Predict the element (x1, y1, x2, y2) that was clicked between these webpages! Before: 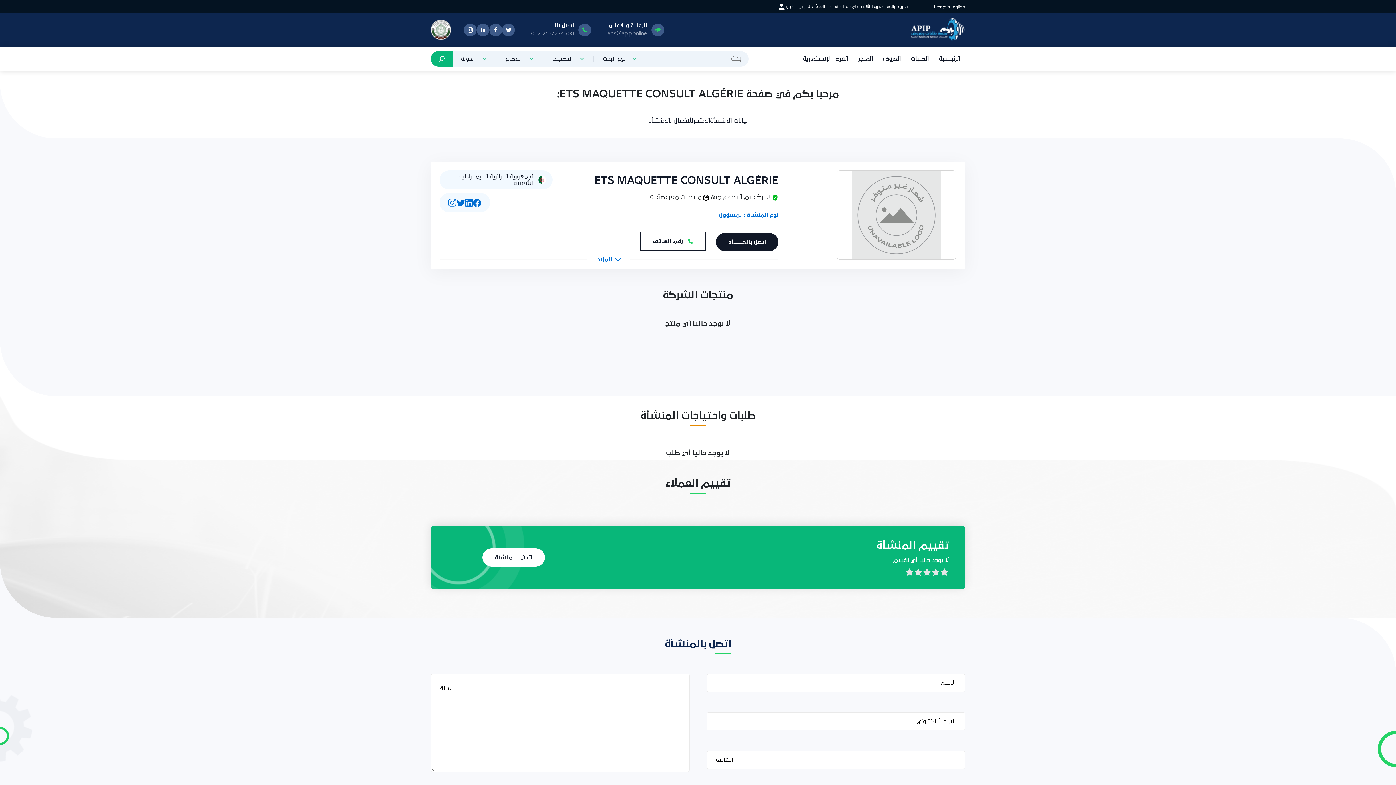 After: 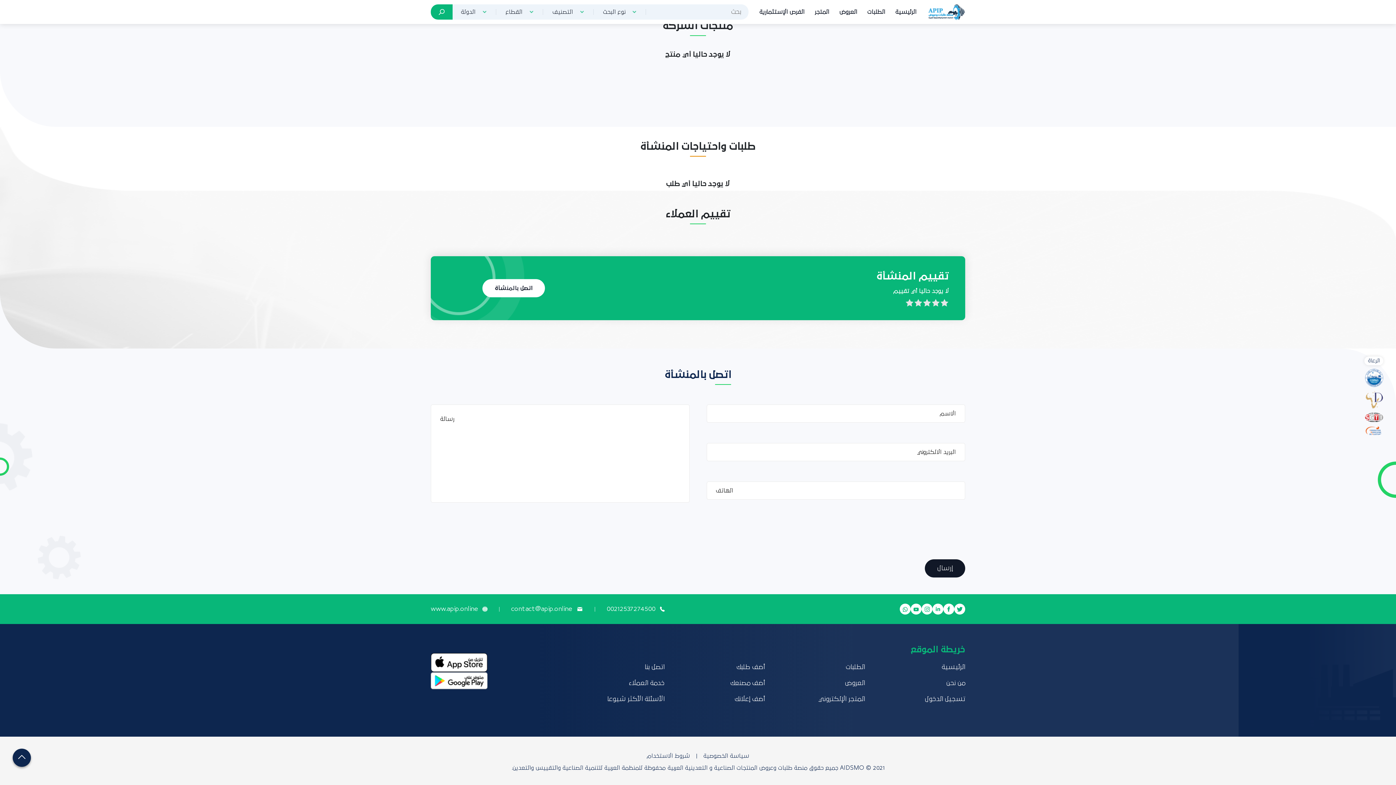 Action: bbox: (648, 116, 693, 131) label: للاتصال بالمنشأة